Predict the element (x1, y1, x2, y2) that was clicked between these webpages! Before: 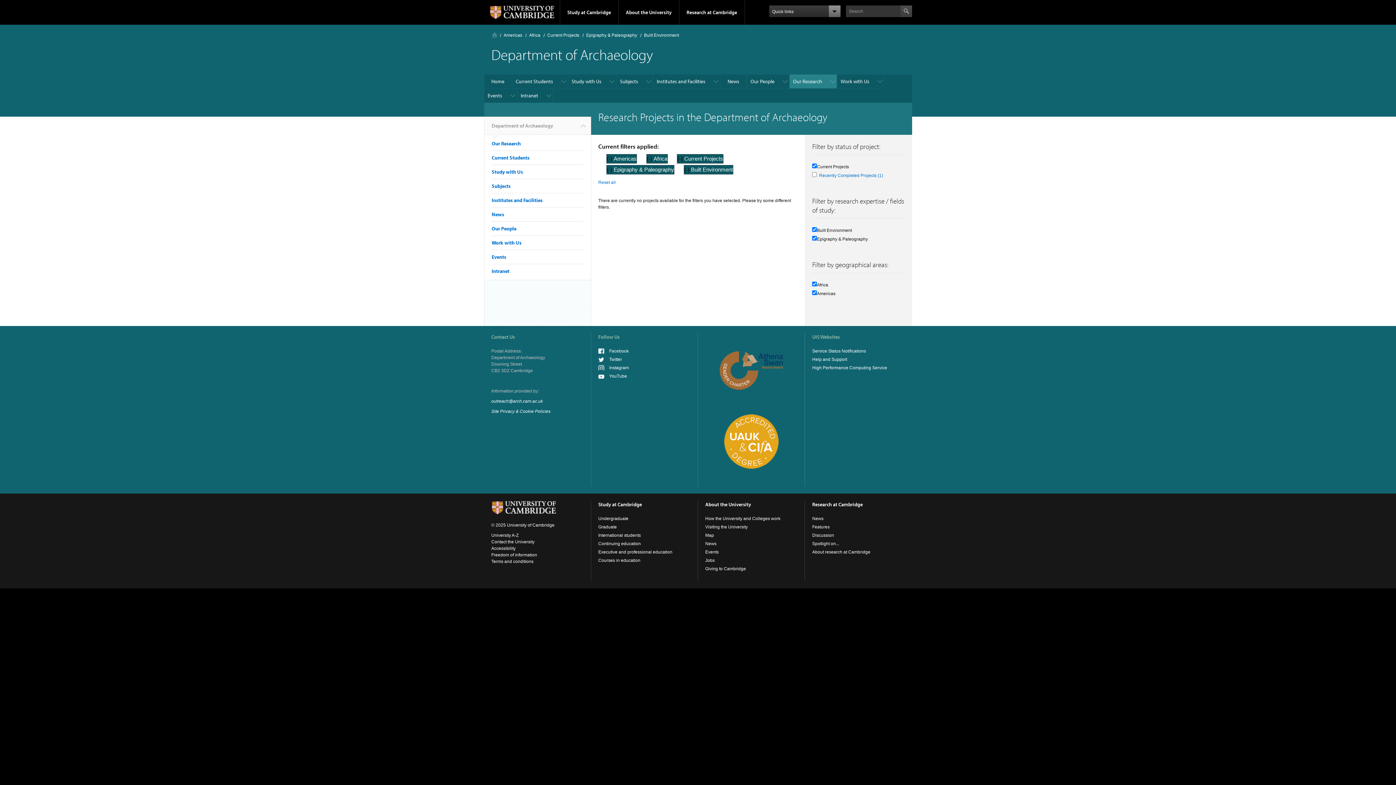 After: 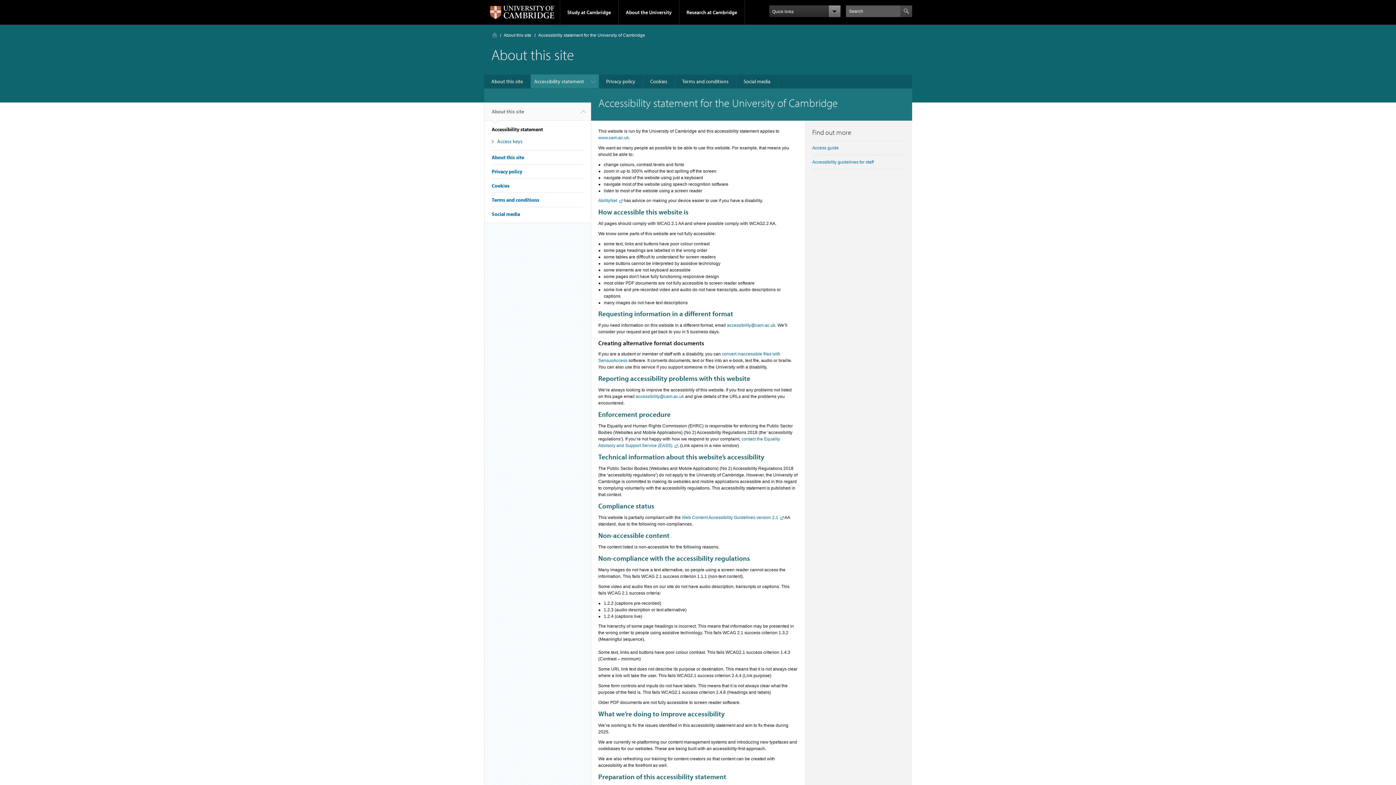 Action: label: Accessibility bbox: (491, 546, 515, 551)